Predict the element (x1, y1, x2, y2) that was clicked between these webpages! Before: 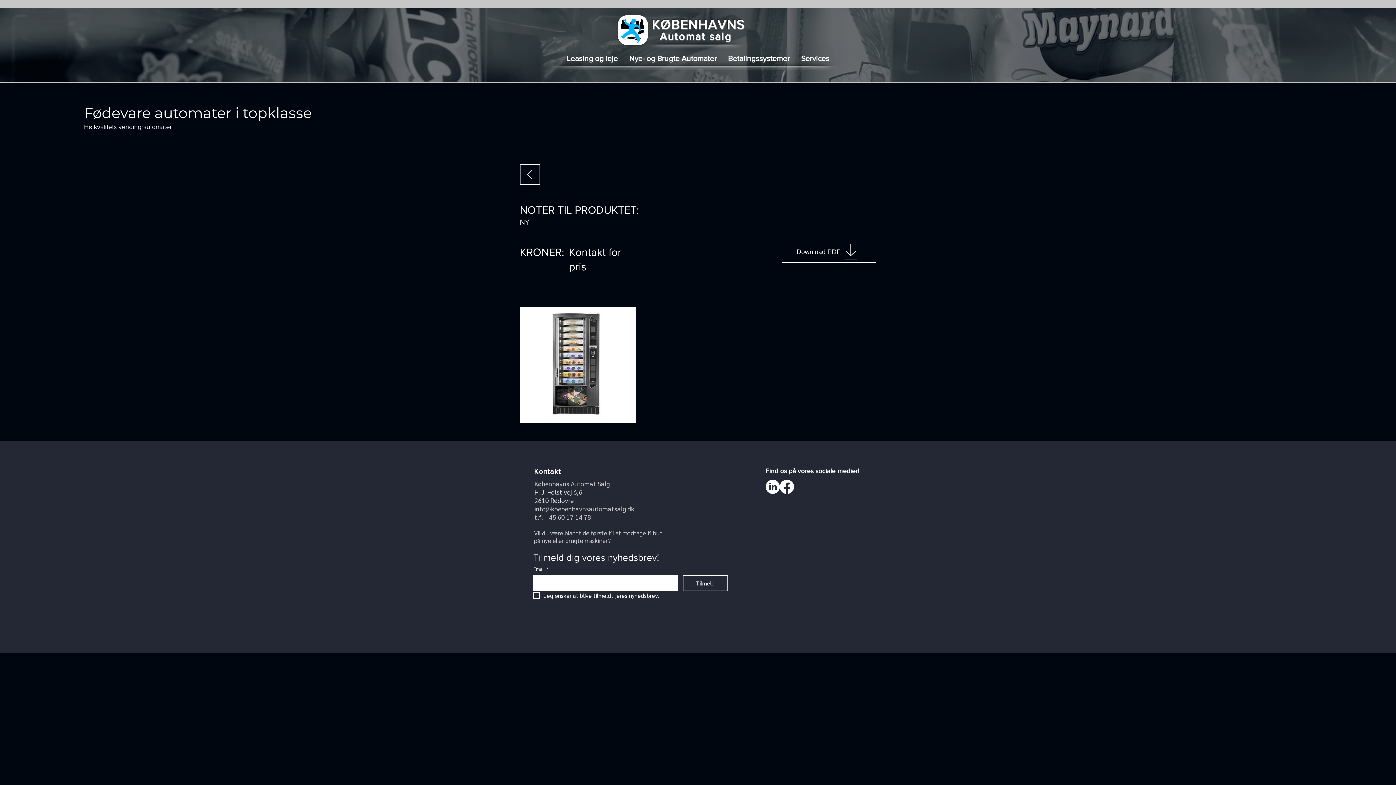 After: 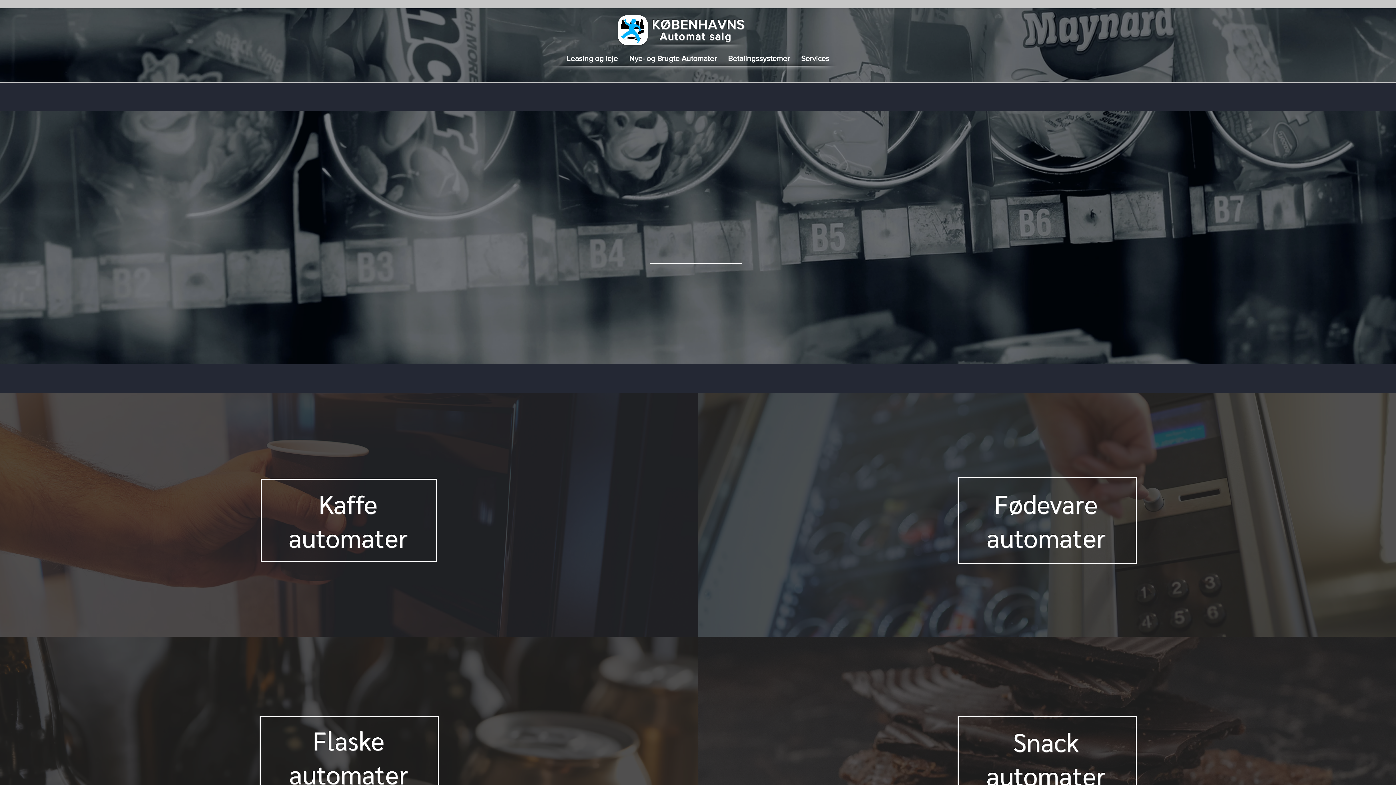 Action: bbox: (651, 17, 744, 31) label: KØBENHAVNS